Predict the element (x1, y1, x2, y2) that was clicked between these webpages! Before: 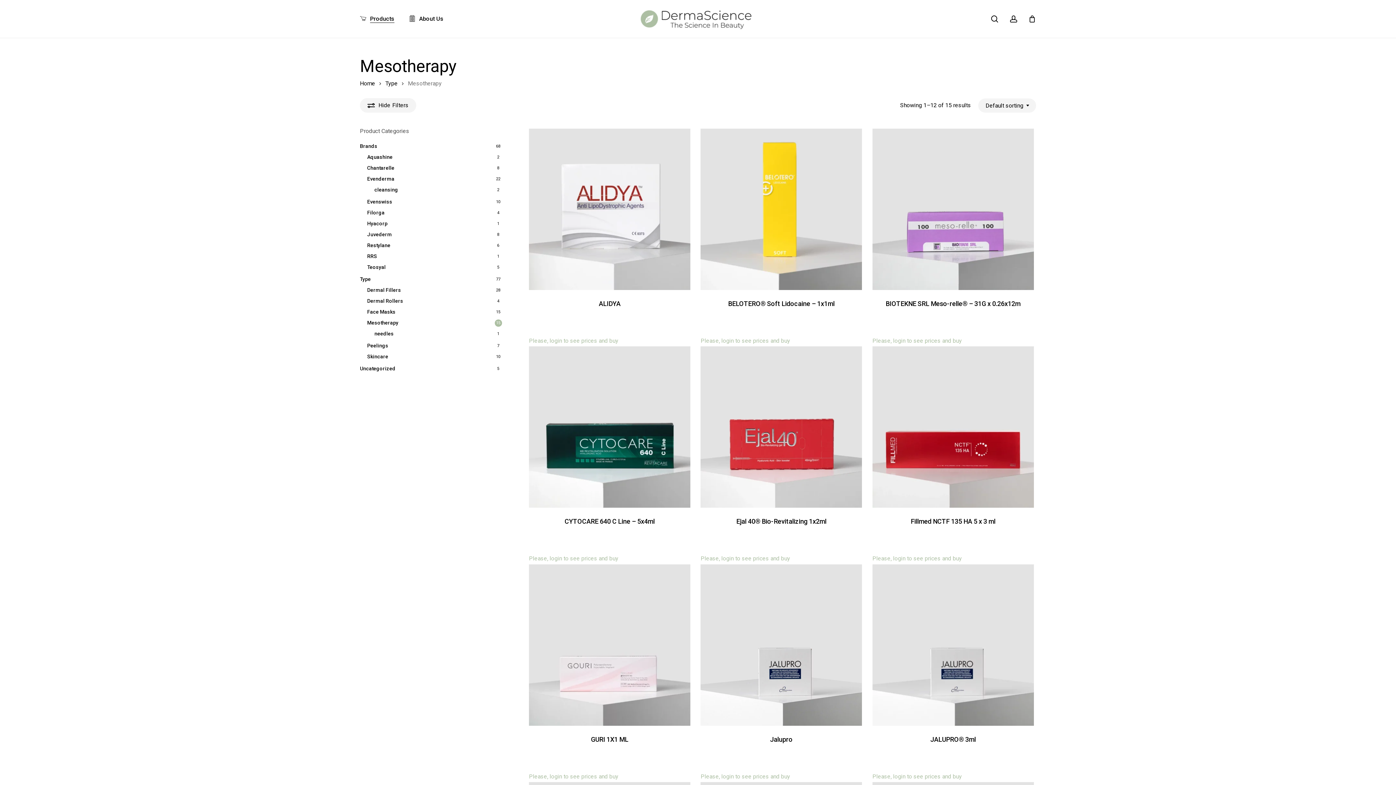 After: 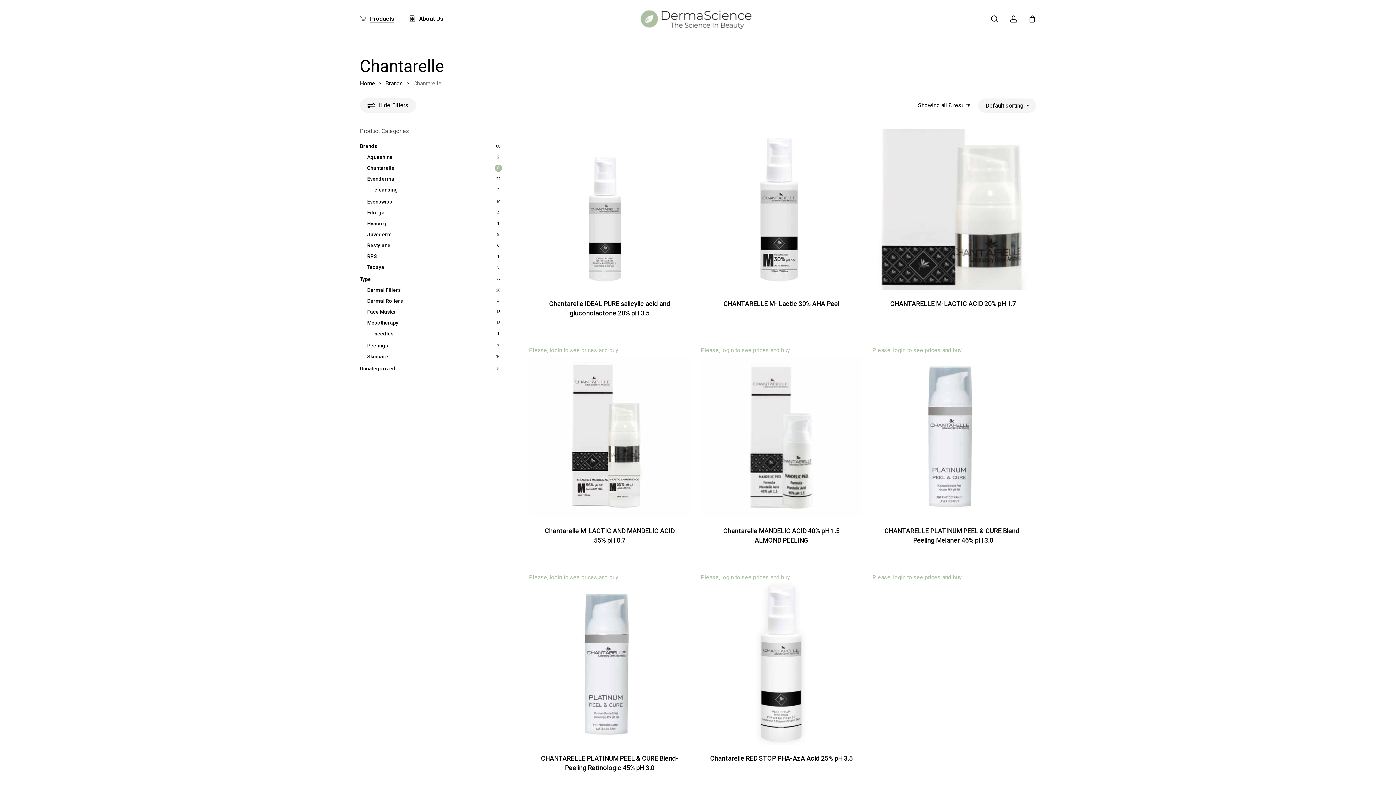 Action: bbox: (367, 163, 502, 172) label: Chantarelle